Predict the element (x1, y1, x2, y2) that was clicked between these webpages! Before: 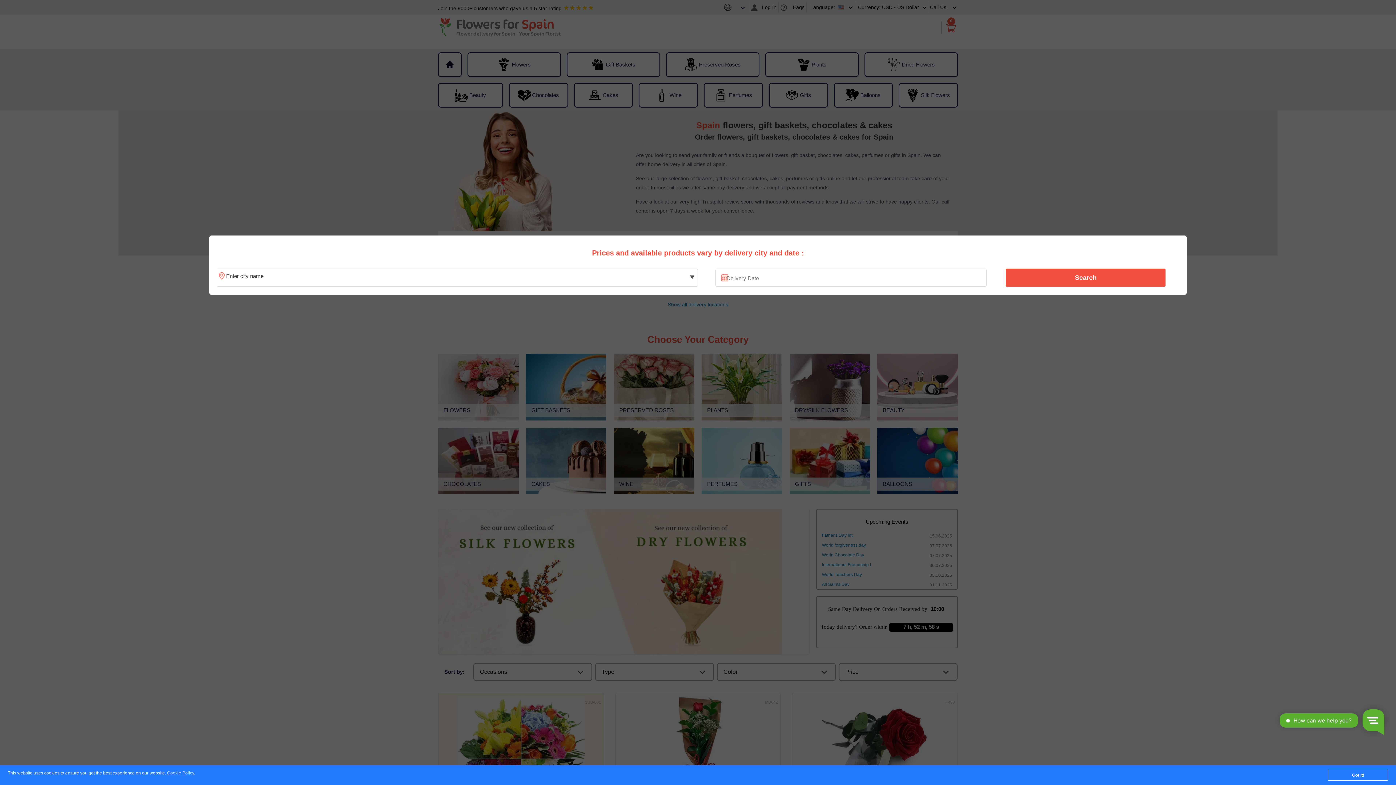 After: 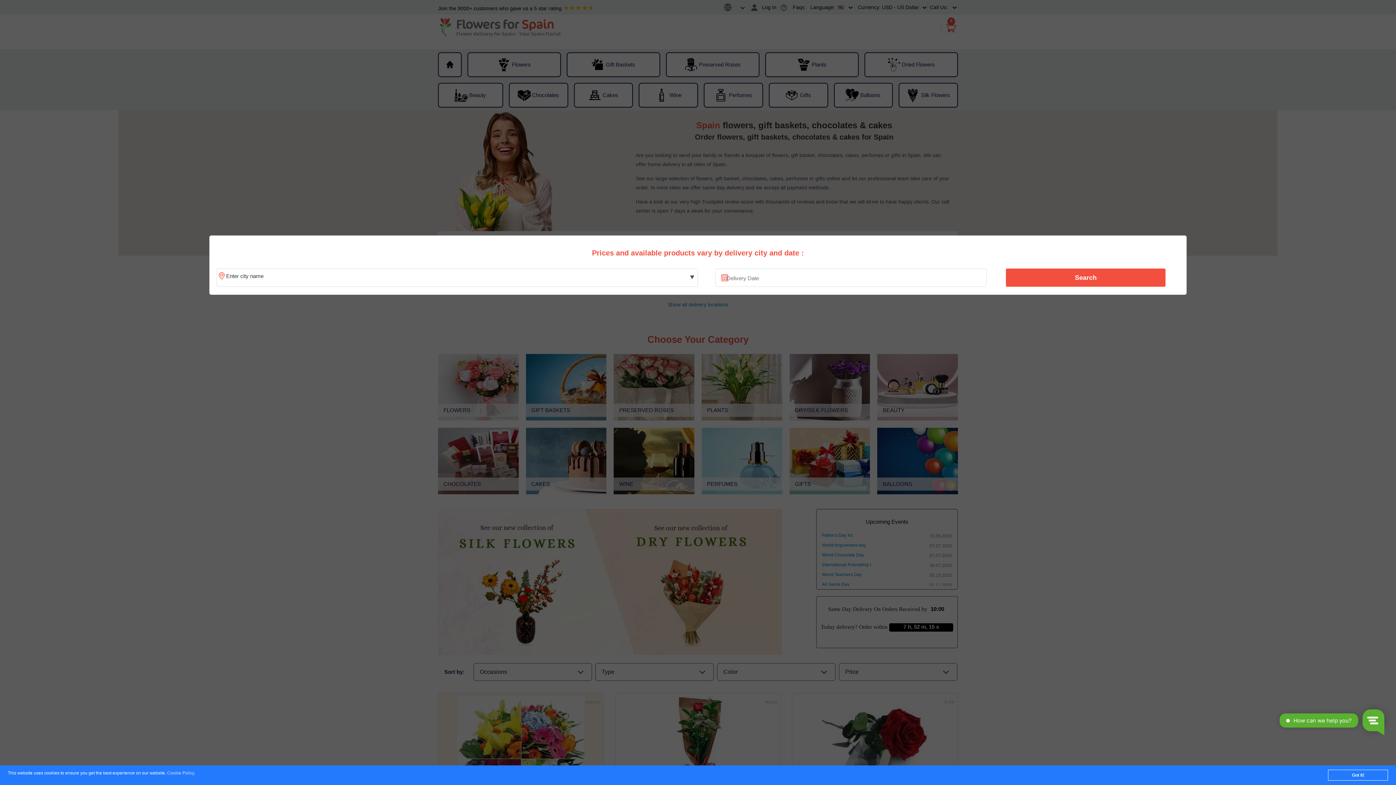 Action: bbox: (167, 771, 194, 776) label: Cookie Policy